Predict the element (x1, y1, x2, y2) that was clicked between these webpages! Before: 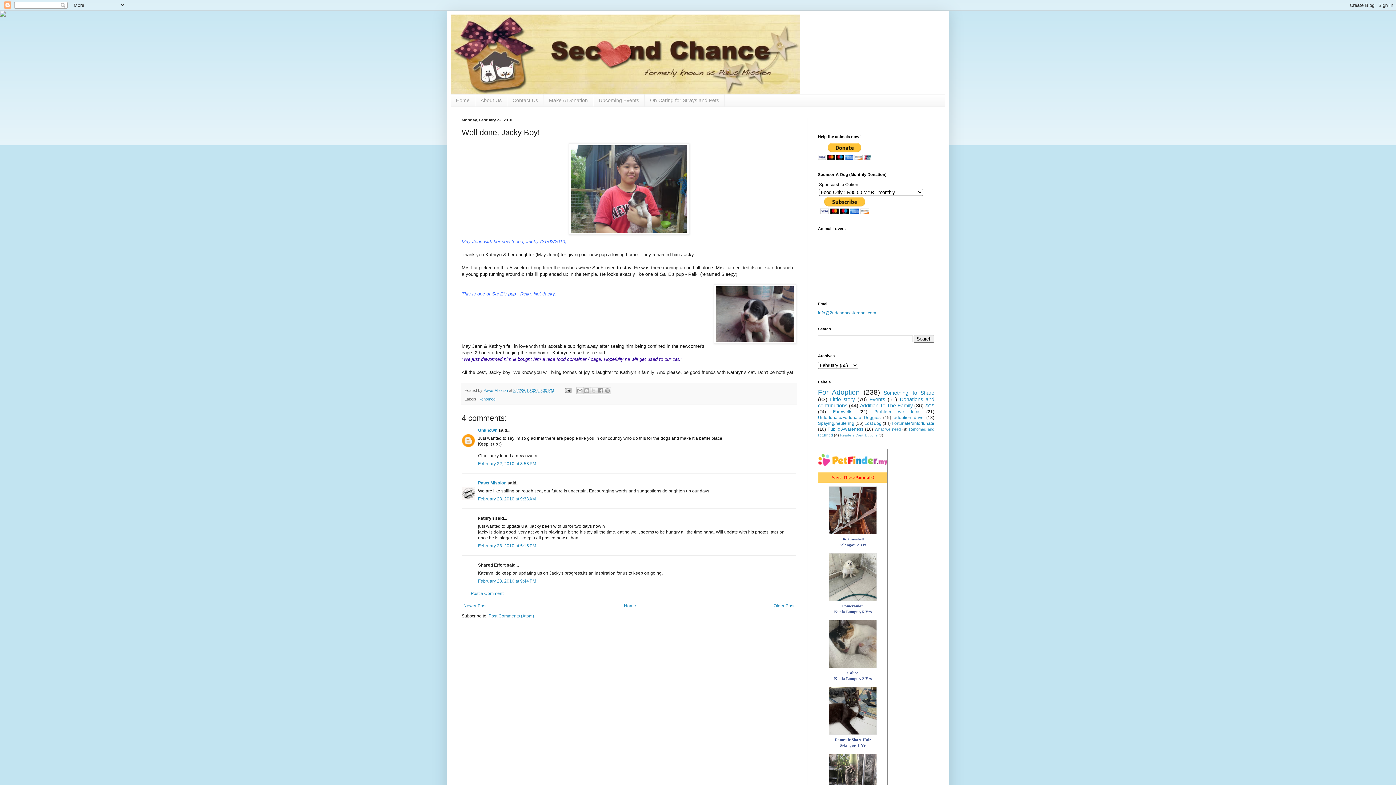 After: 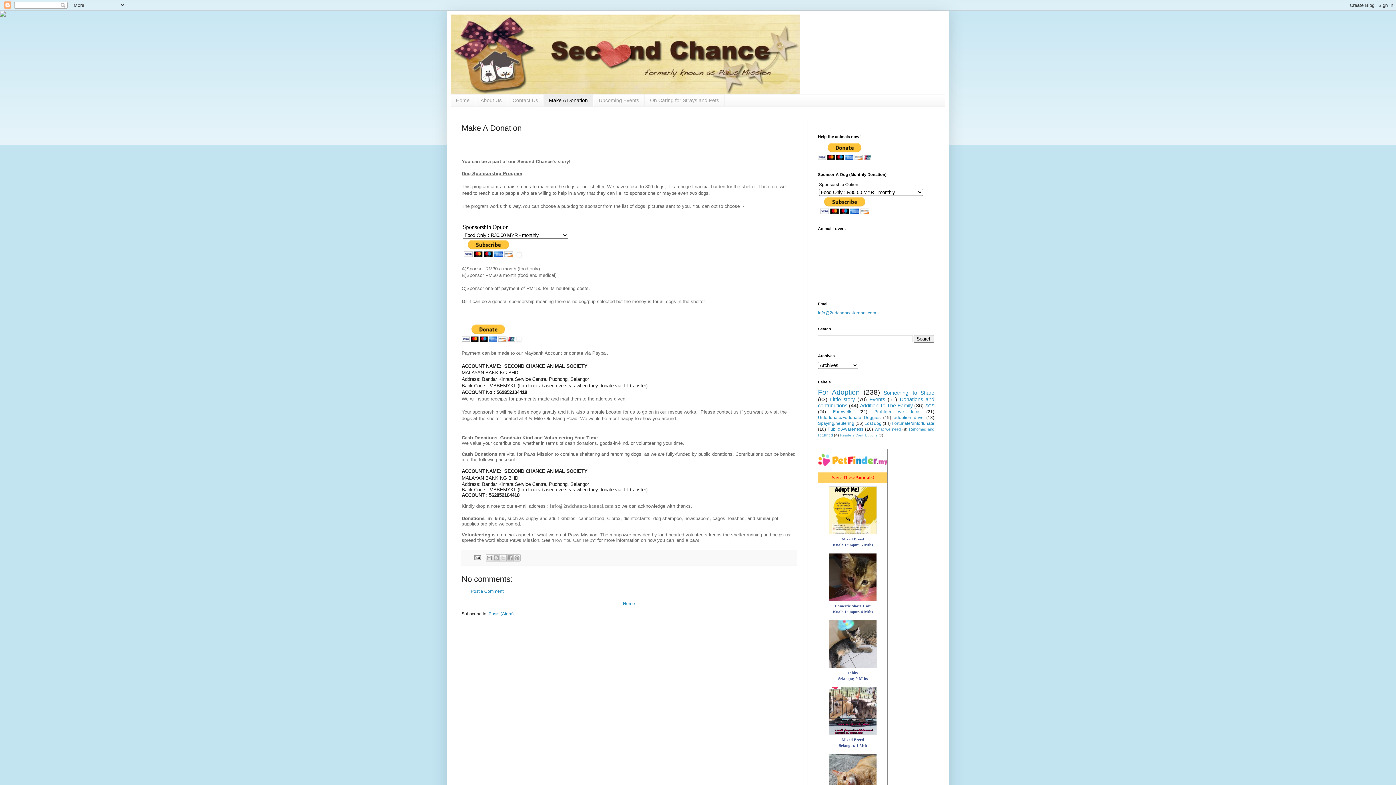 Action: bbox: (543, 94, 593, 106) label: Make A Donation